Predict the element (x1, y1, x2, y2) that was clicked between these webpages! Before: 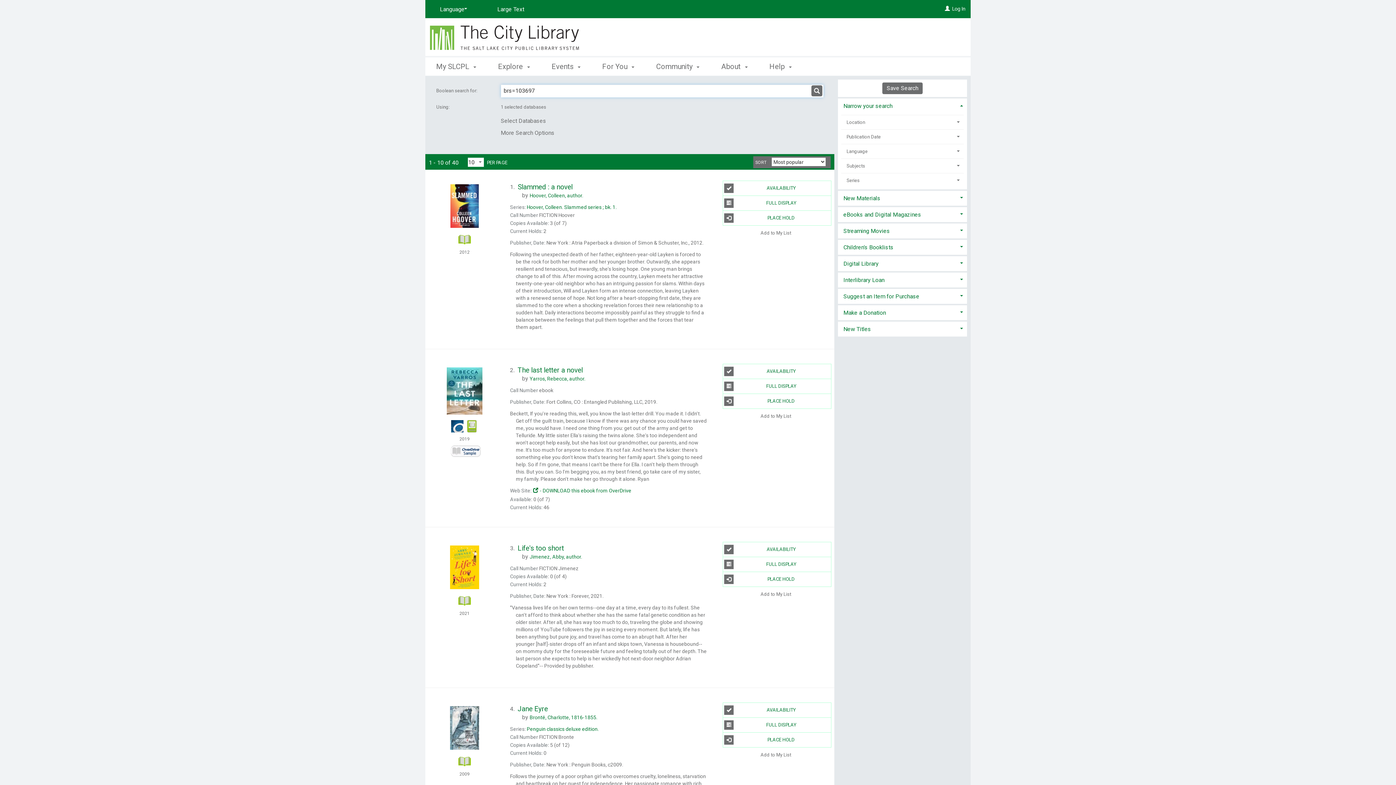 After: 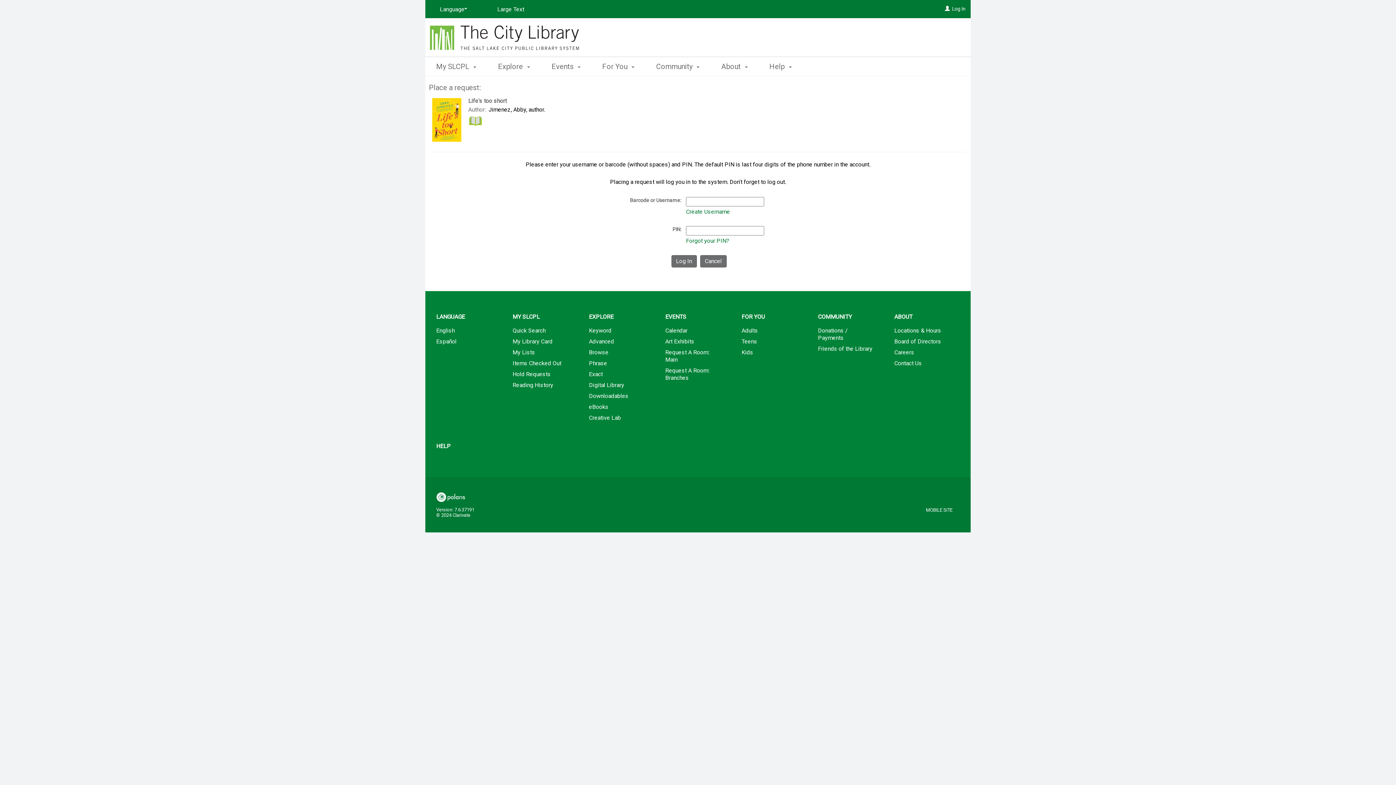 Action: bbox: (722, 571, 831, 586) label: PLACE HOLD